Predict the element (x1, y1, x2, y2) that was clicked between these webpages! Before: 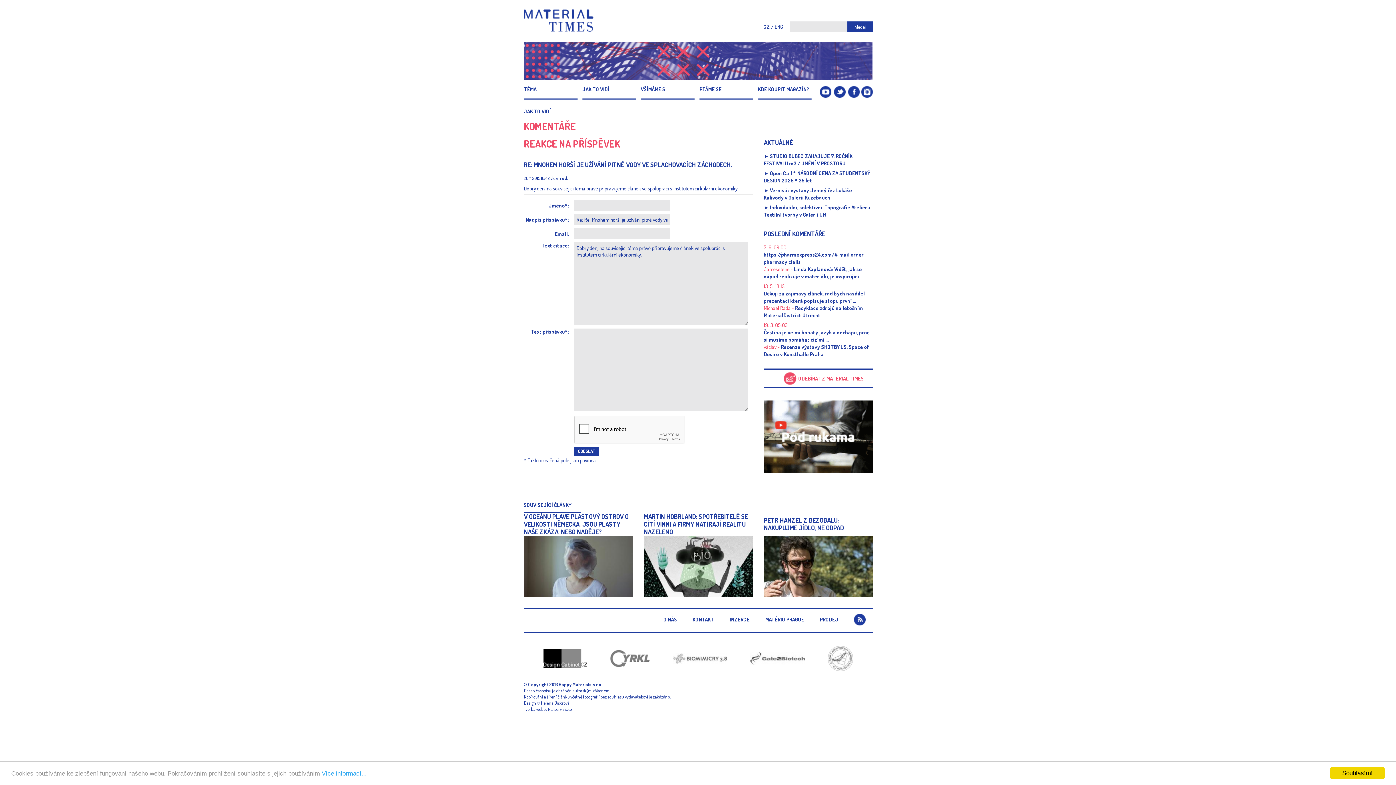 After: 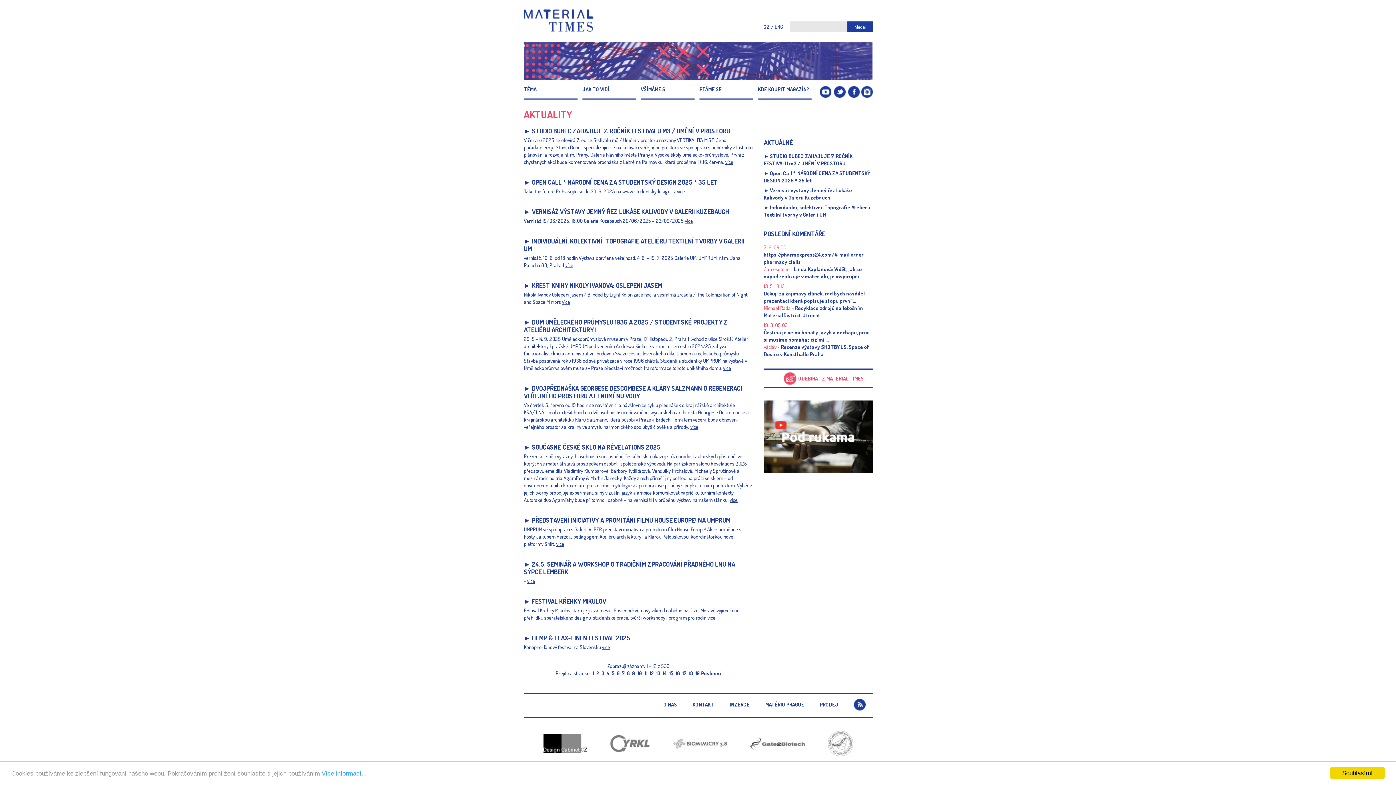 Action: bbox: (764, 138, 793, 146) label: AKTUÁLNĚ